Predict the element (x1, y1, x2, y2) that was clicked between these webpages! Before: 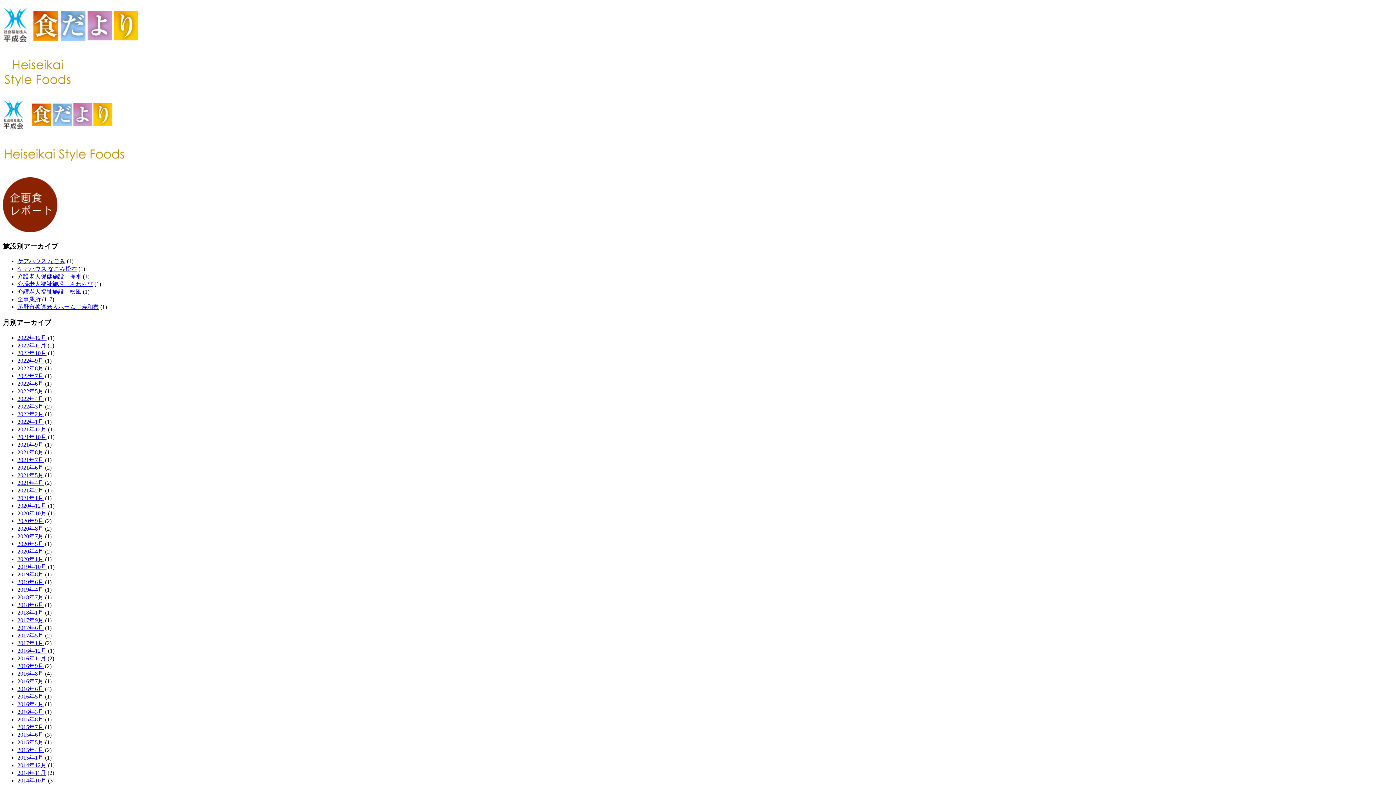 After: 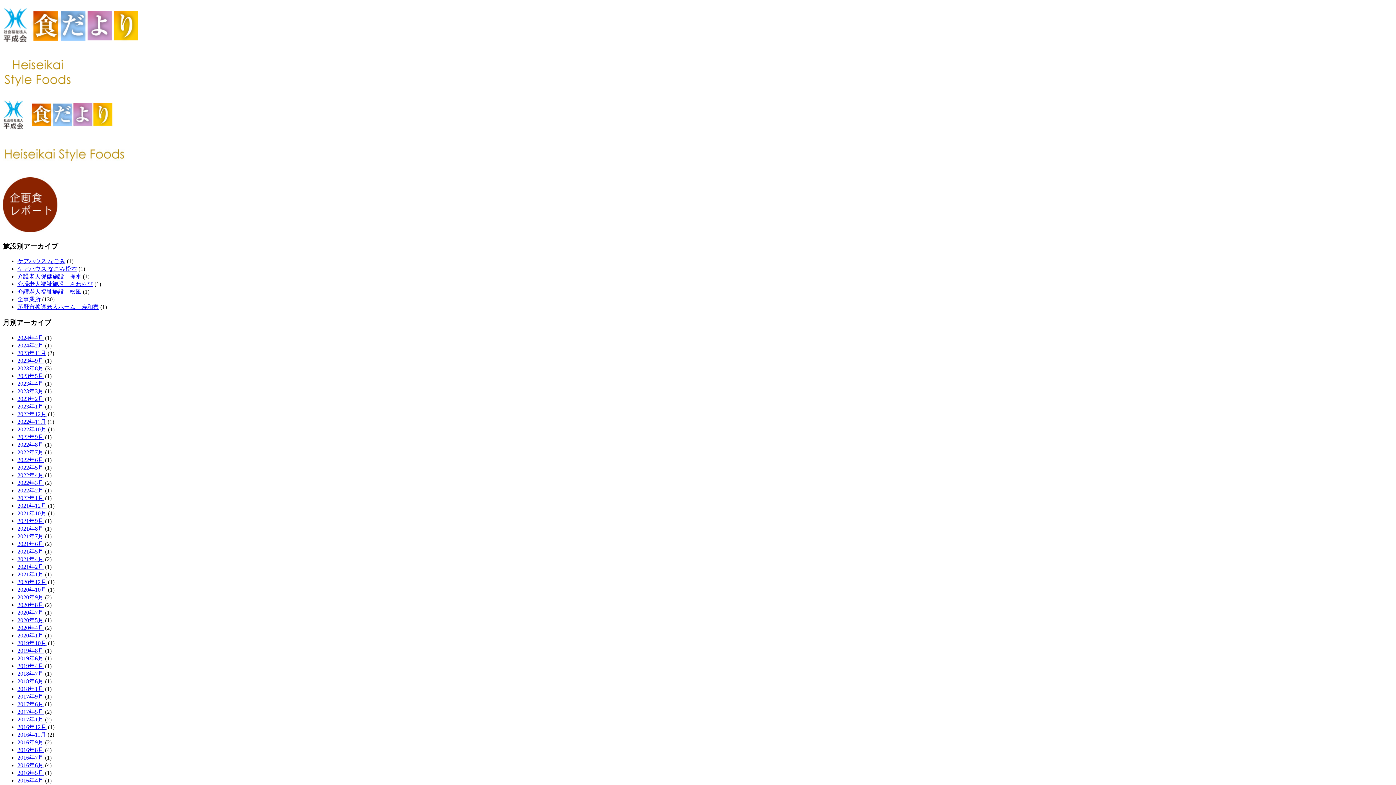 Action: bbox: (17, 296, 40, 302) label: 全事業所